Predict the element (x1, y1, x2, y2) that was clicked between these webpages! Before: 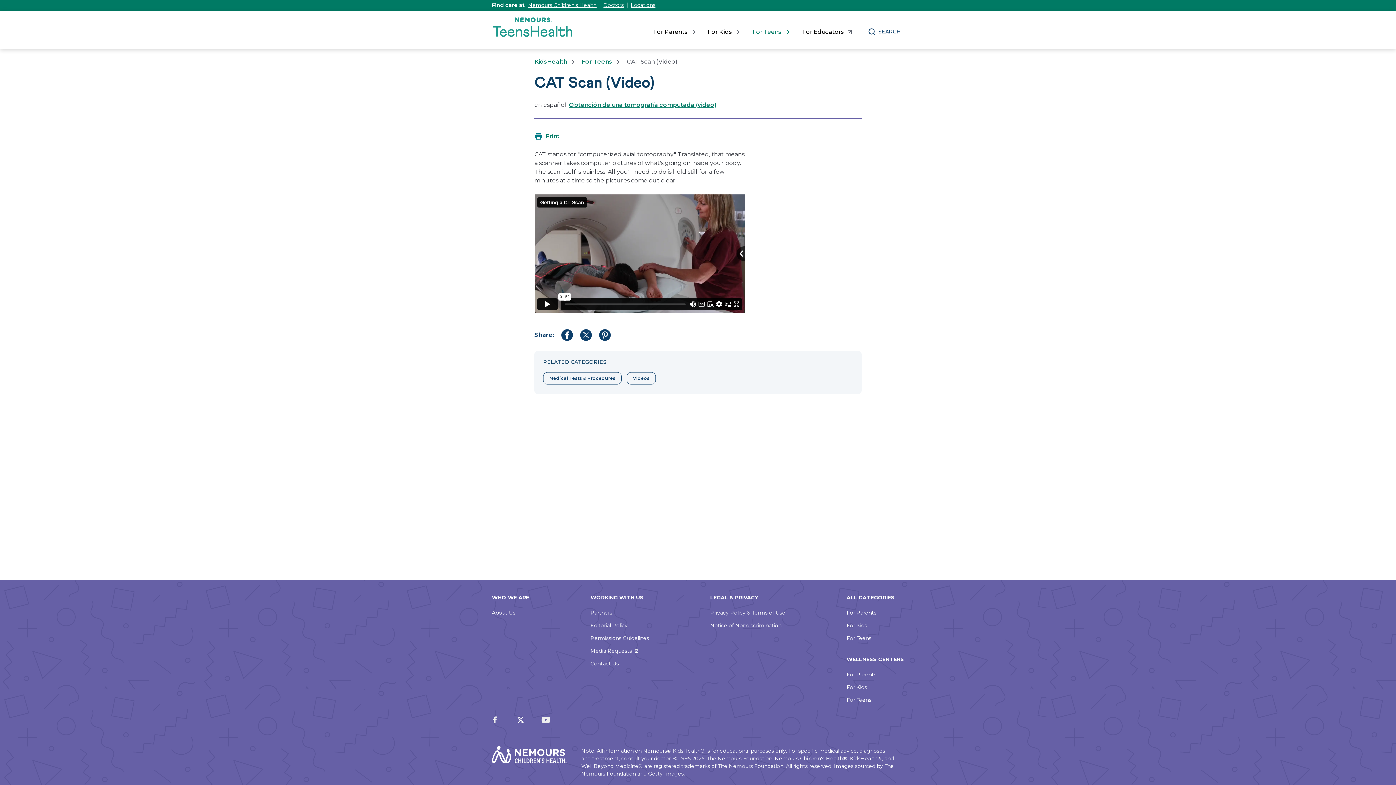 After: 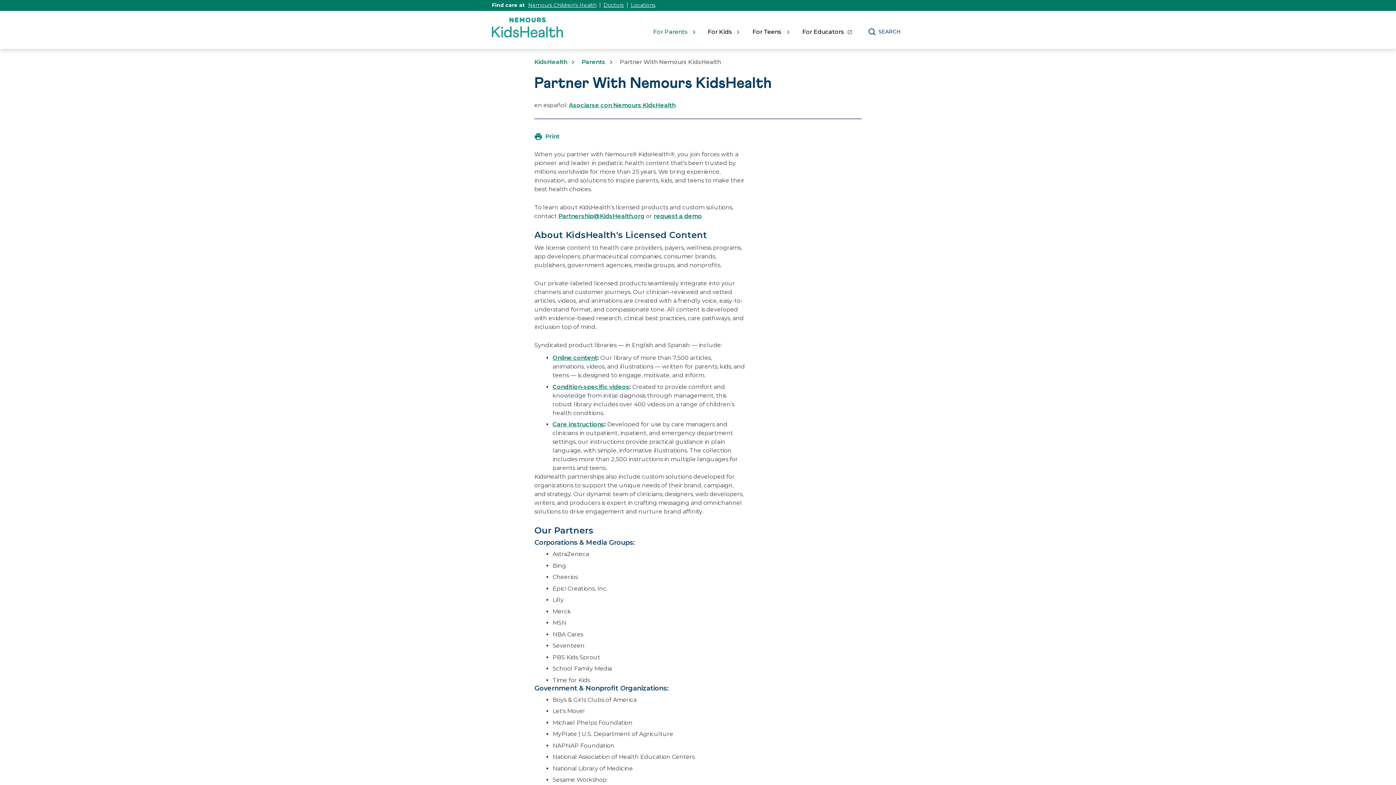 Action: bbox: (590, 609, 612, 616) label: Partners